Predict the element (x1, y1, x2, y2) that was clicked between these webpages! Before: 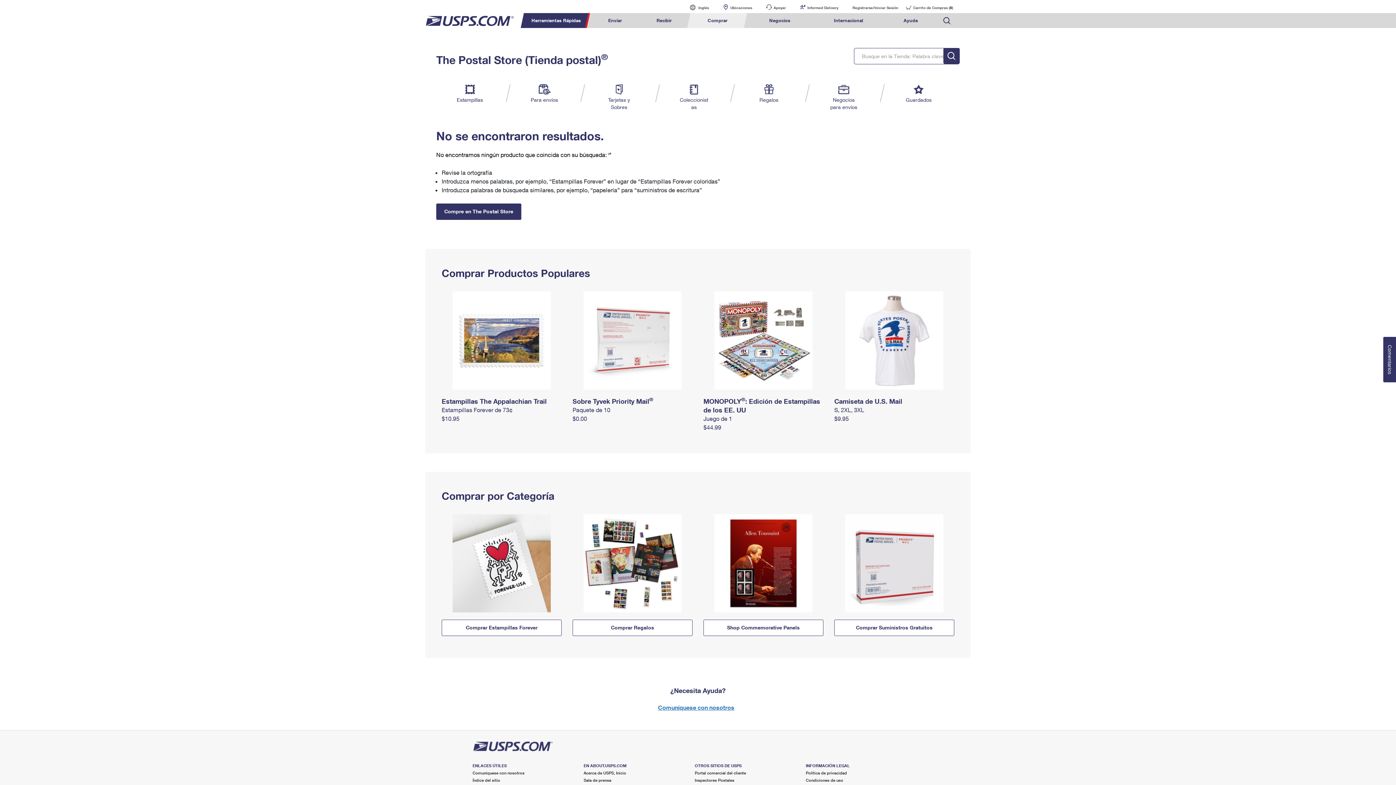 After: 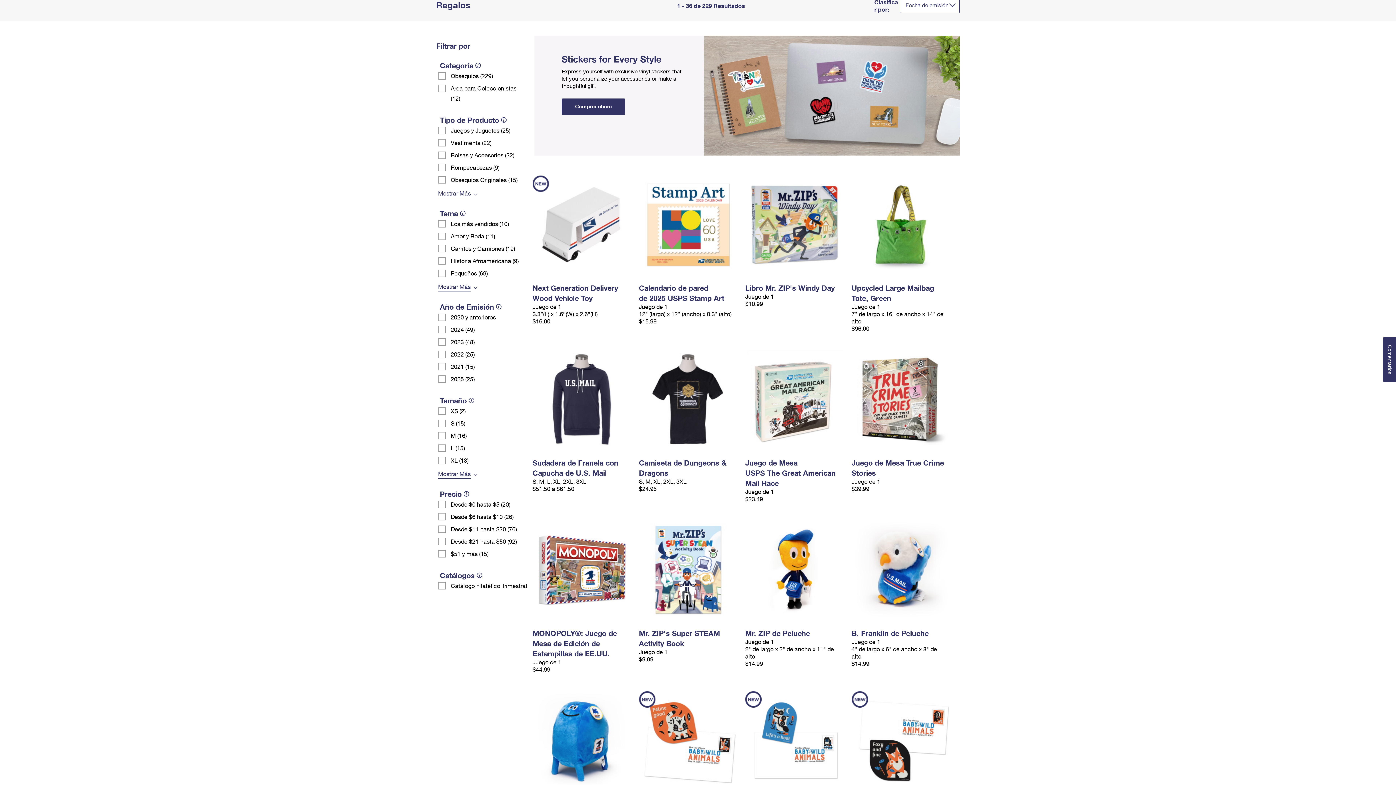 Action: bbox: (572, 560, 692, 565)